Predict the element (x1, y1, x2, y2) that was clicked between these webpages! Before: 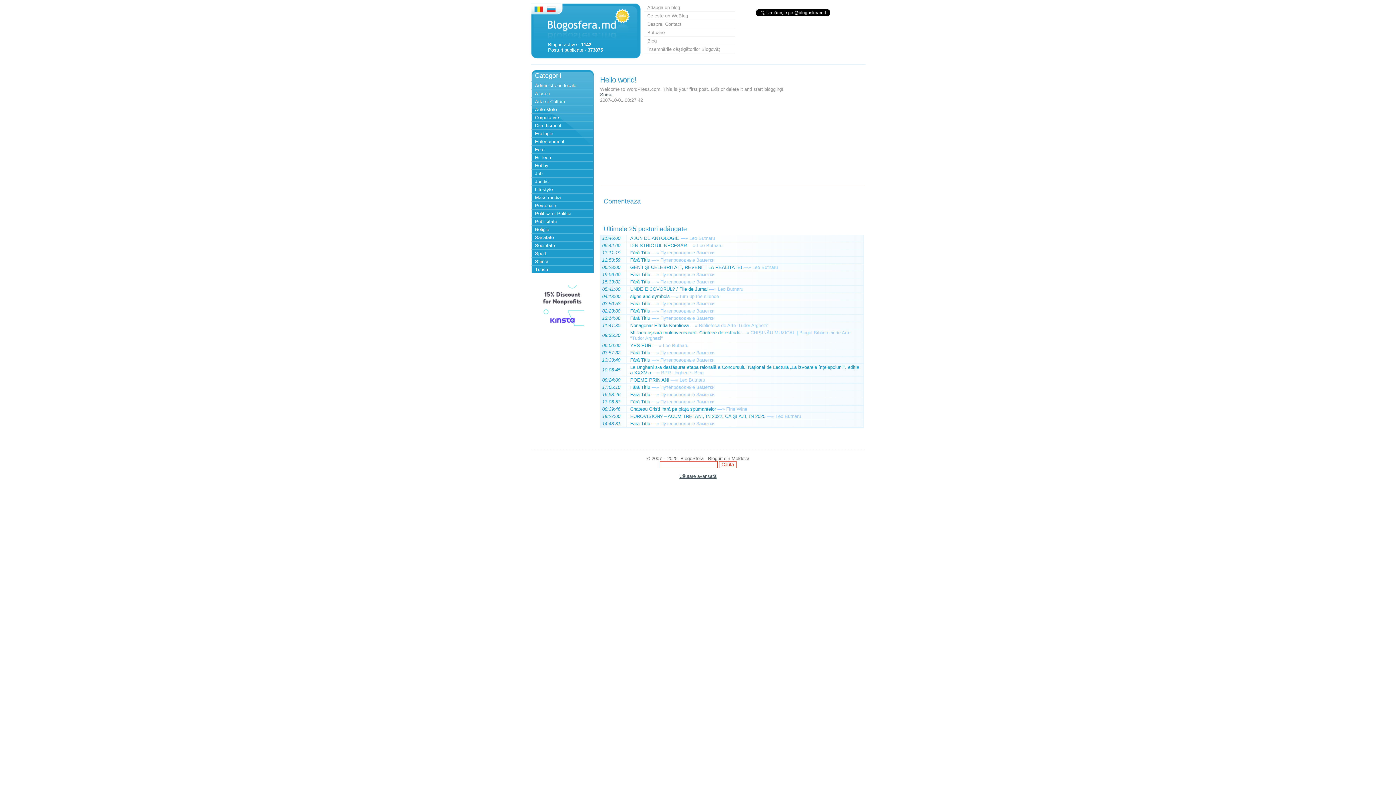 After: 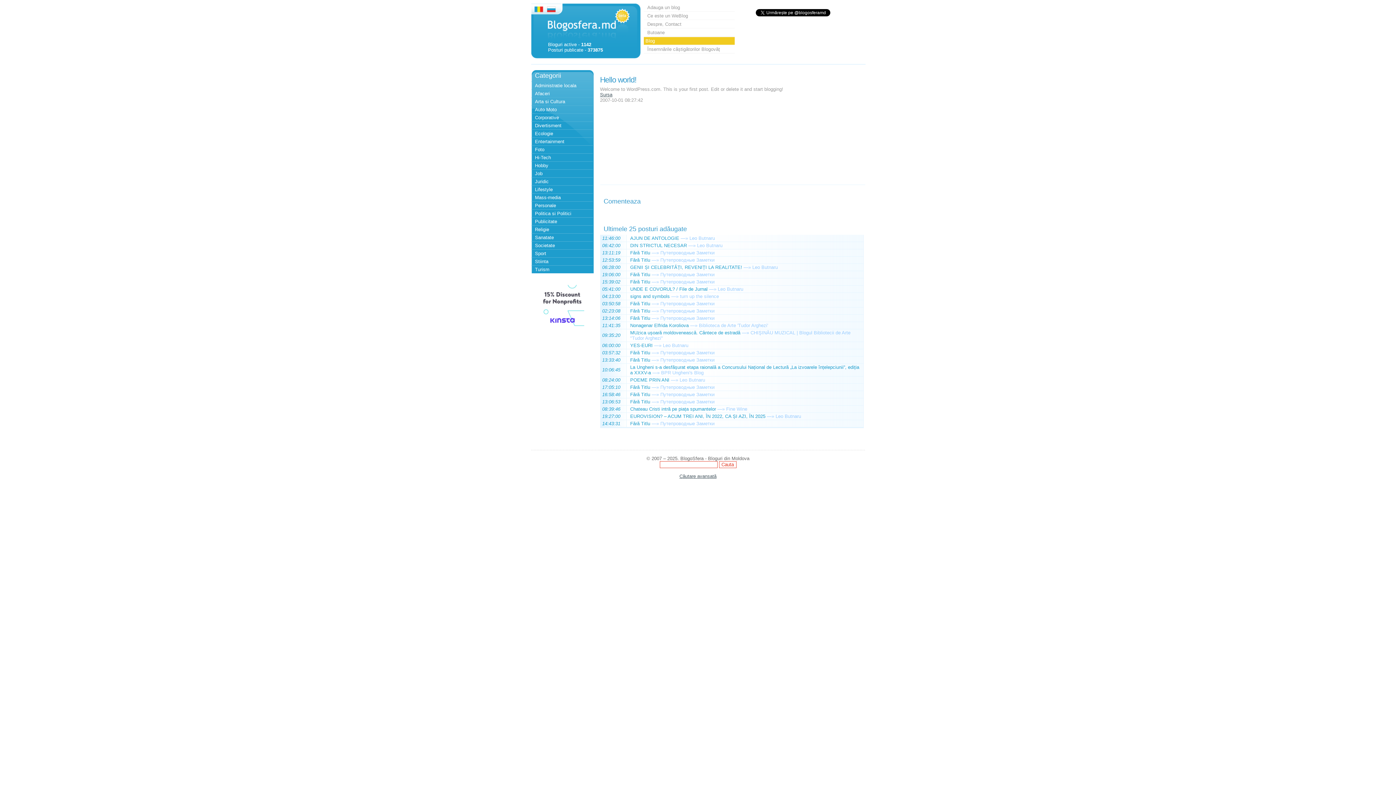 Action: bbox: (643, 36, 734, 45) label: Blog